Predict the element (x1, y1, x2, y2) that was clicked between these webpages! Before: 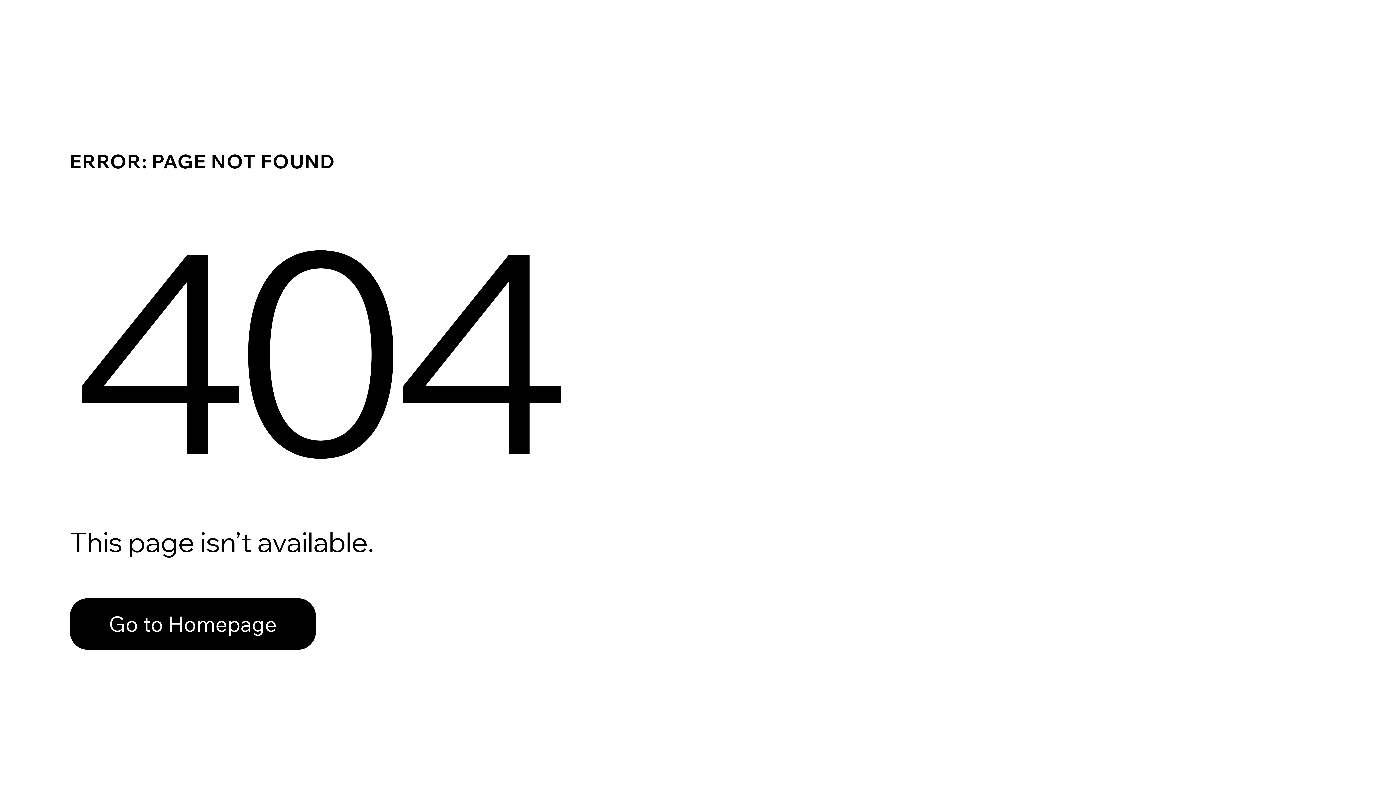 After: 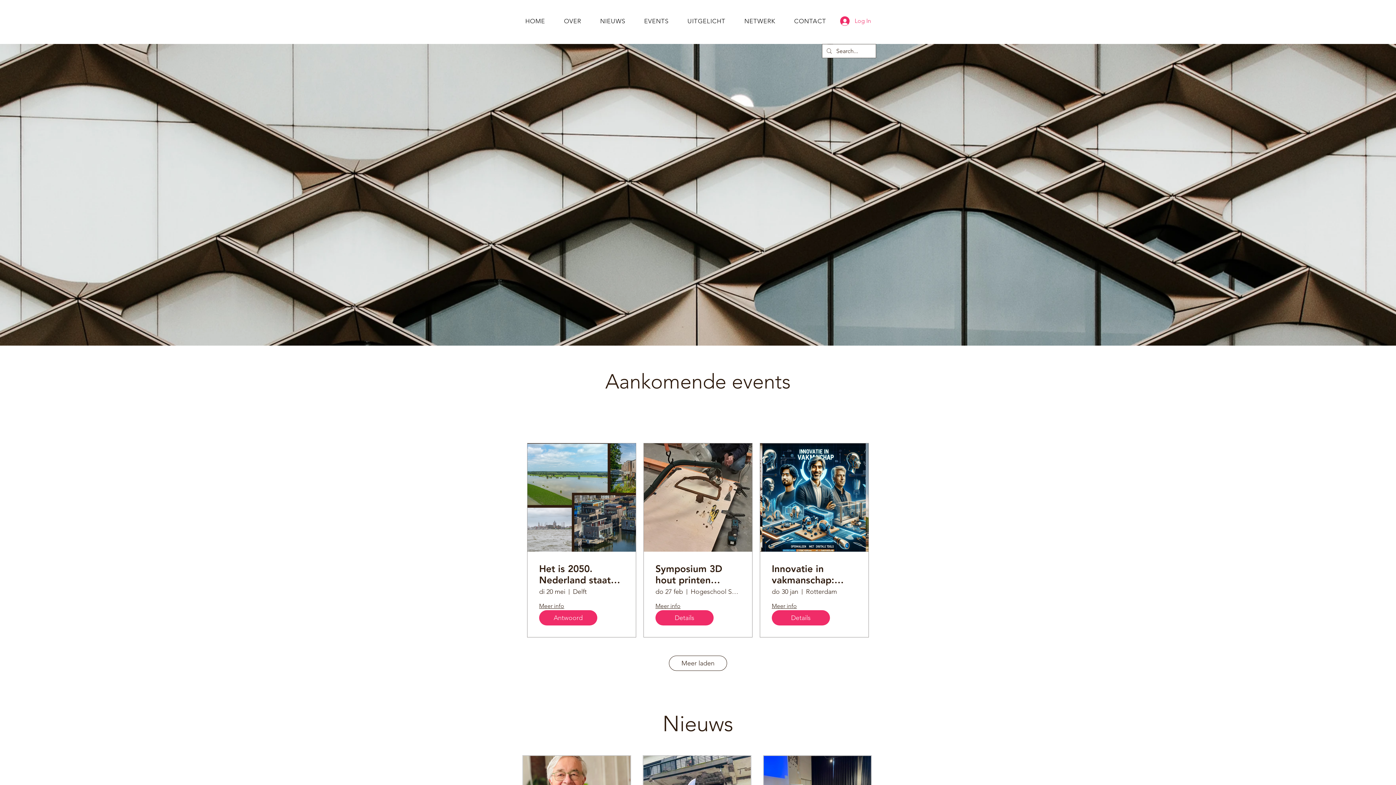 Action: bbox: (69, 582, 768, 659) label: Go to Homepage